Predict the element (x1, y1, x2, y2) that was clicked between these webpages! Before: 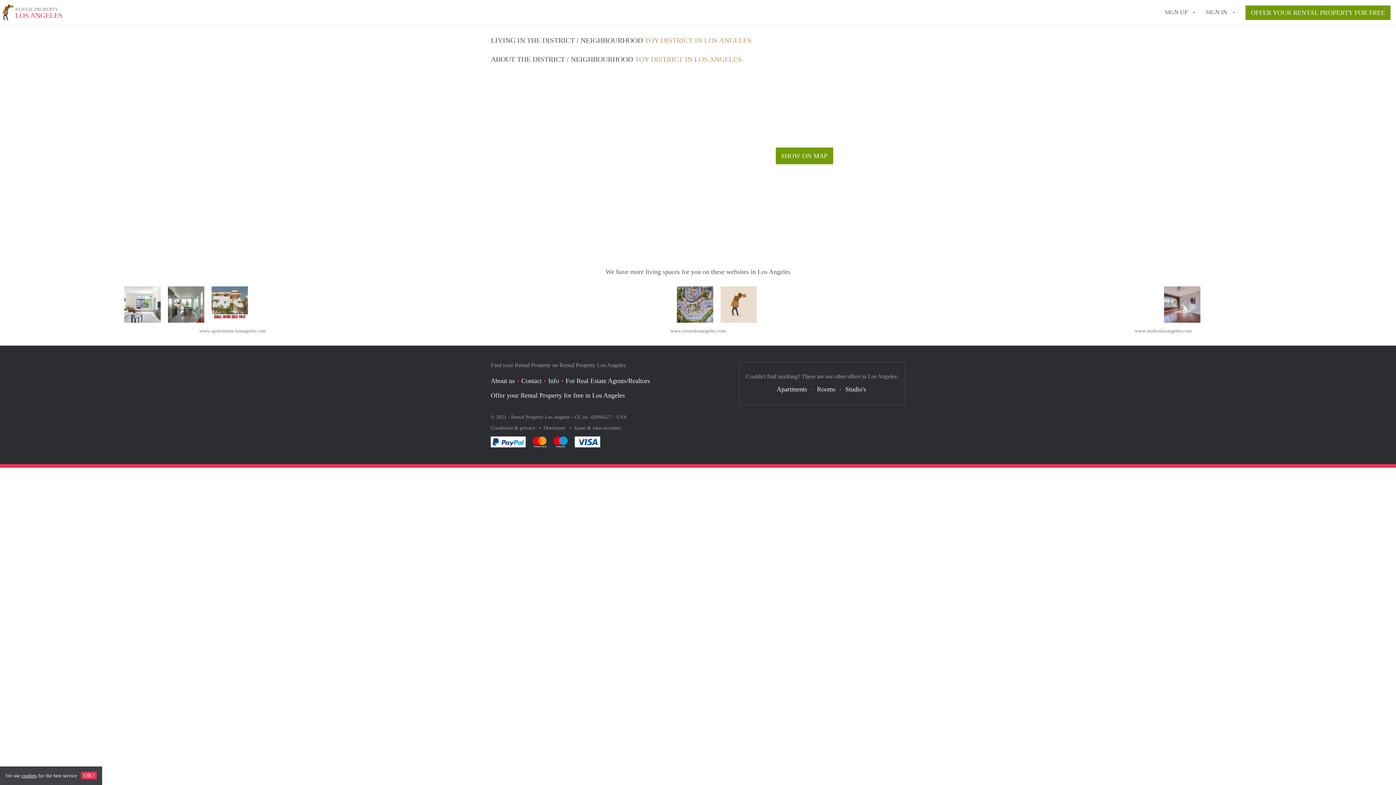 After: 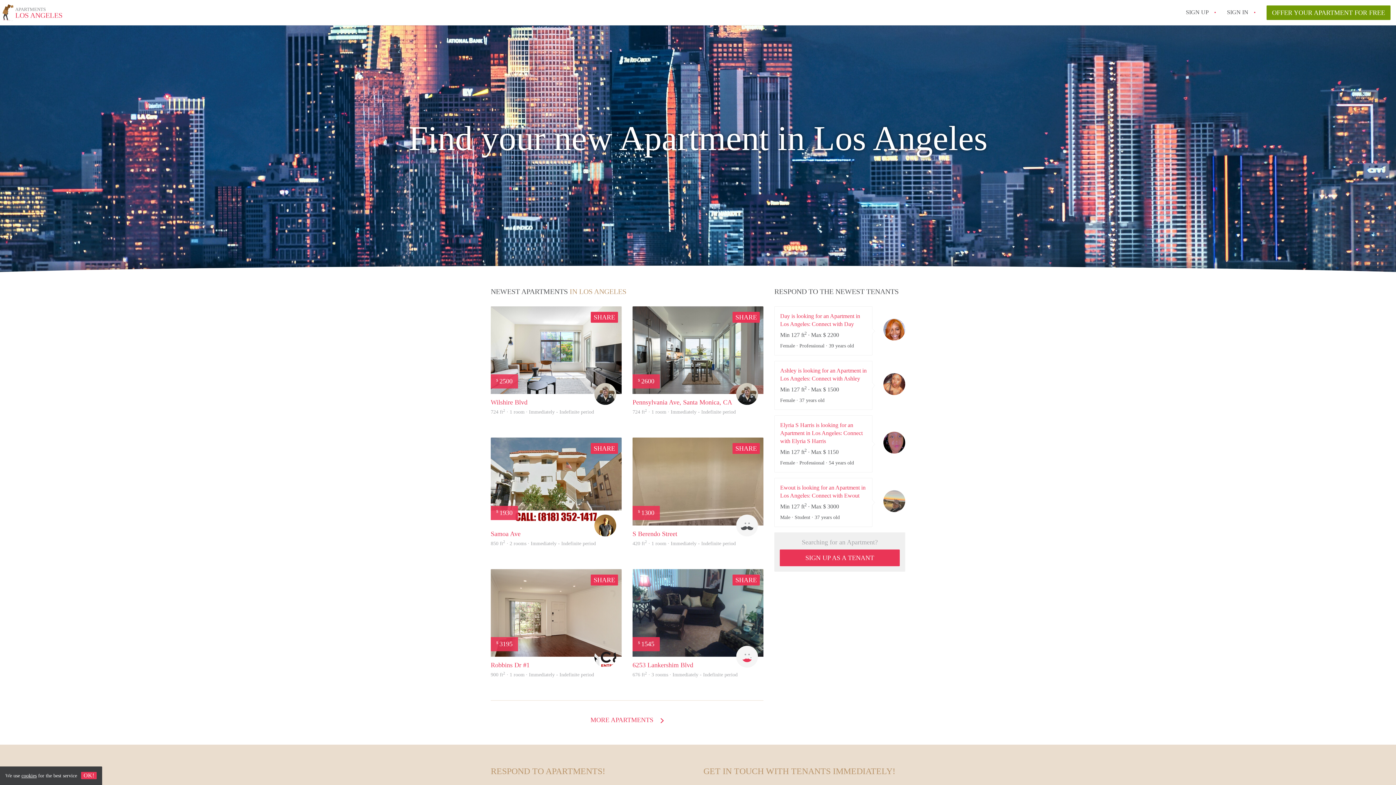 Action: label: www.apartments-losangeles.com bbox: (199, 328, 266, 333)